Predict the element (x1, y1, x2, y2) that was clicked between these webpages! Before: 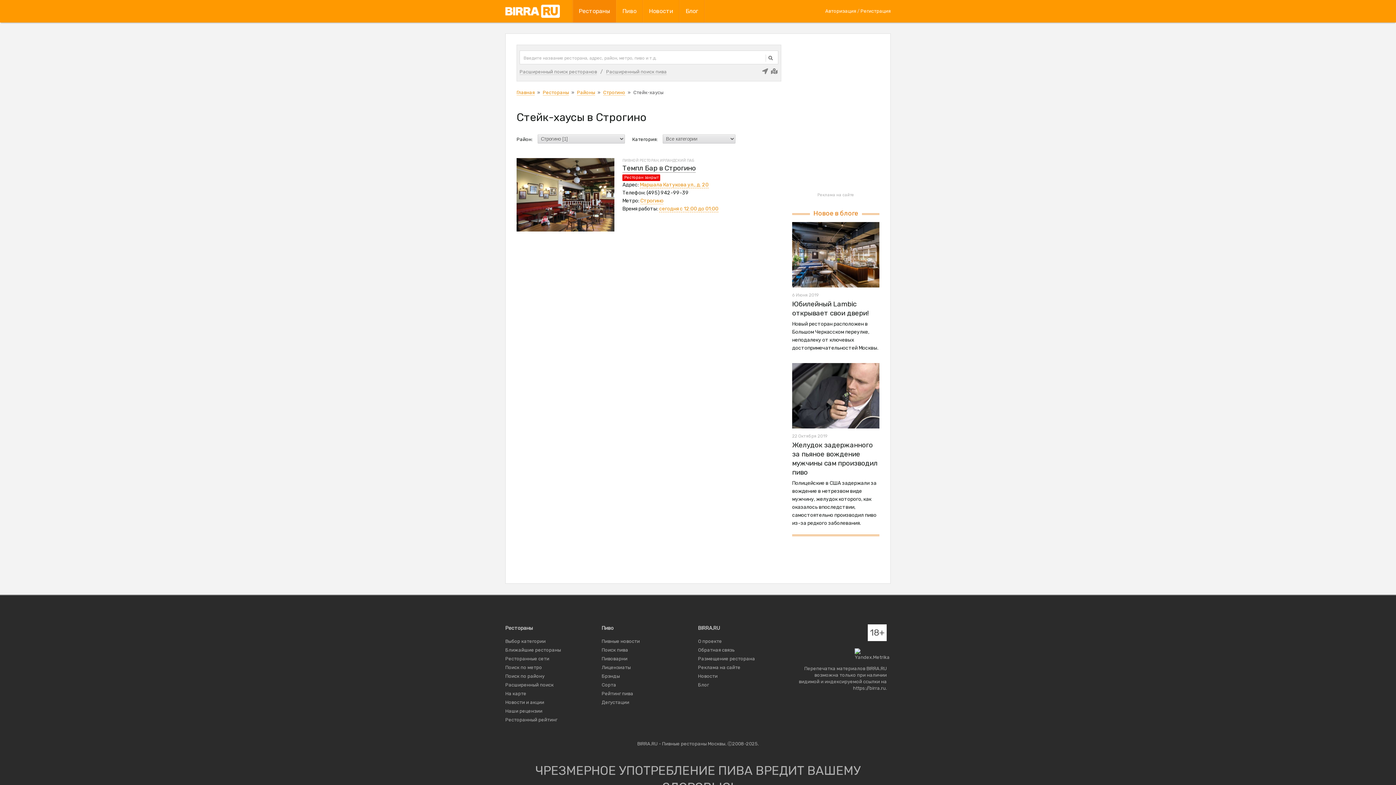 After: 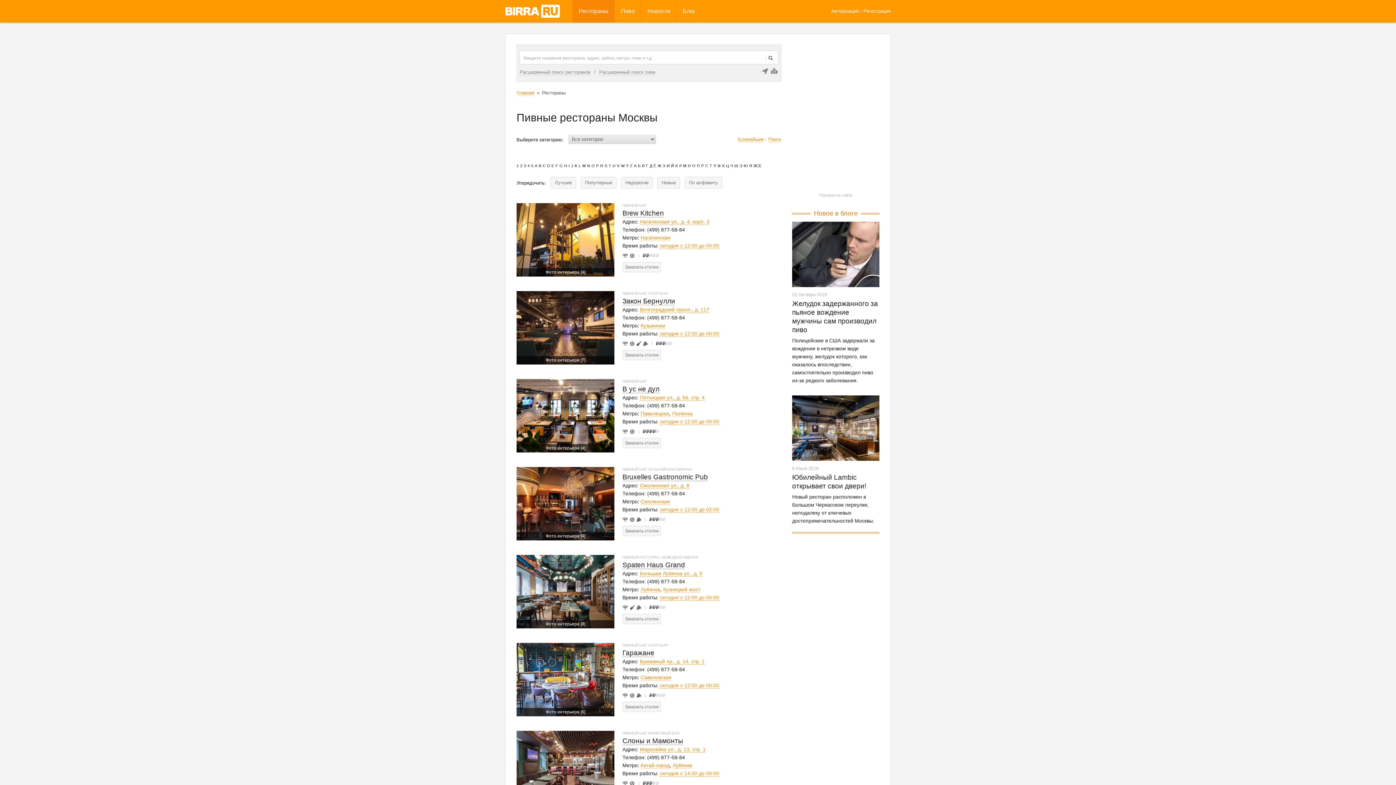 Action: bbox: (542, 89, 569, 95) label: Рестораны